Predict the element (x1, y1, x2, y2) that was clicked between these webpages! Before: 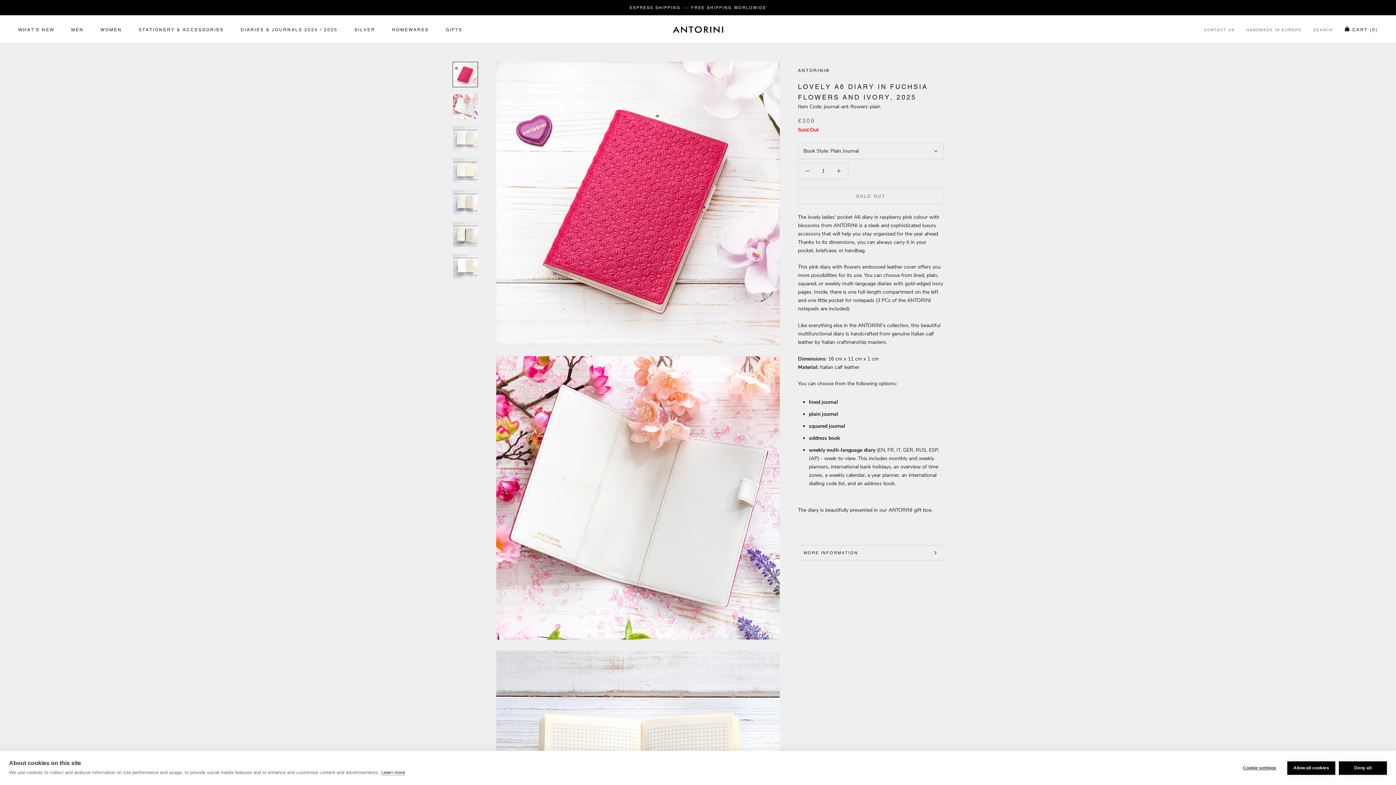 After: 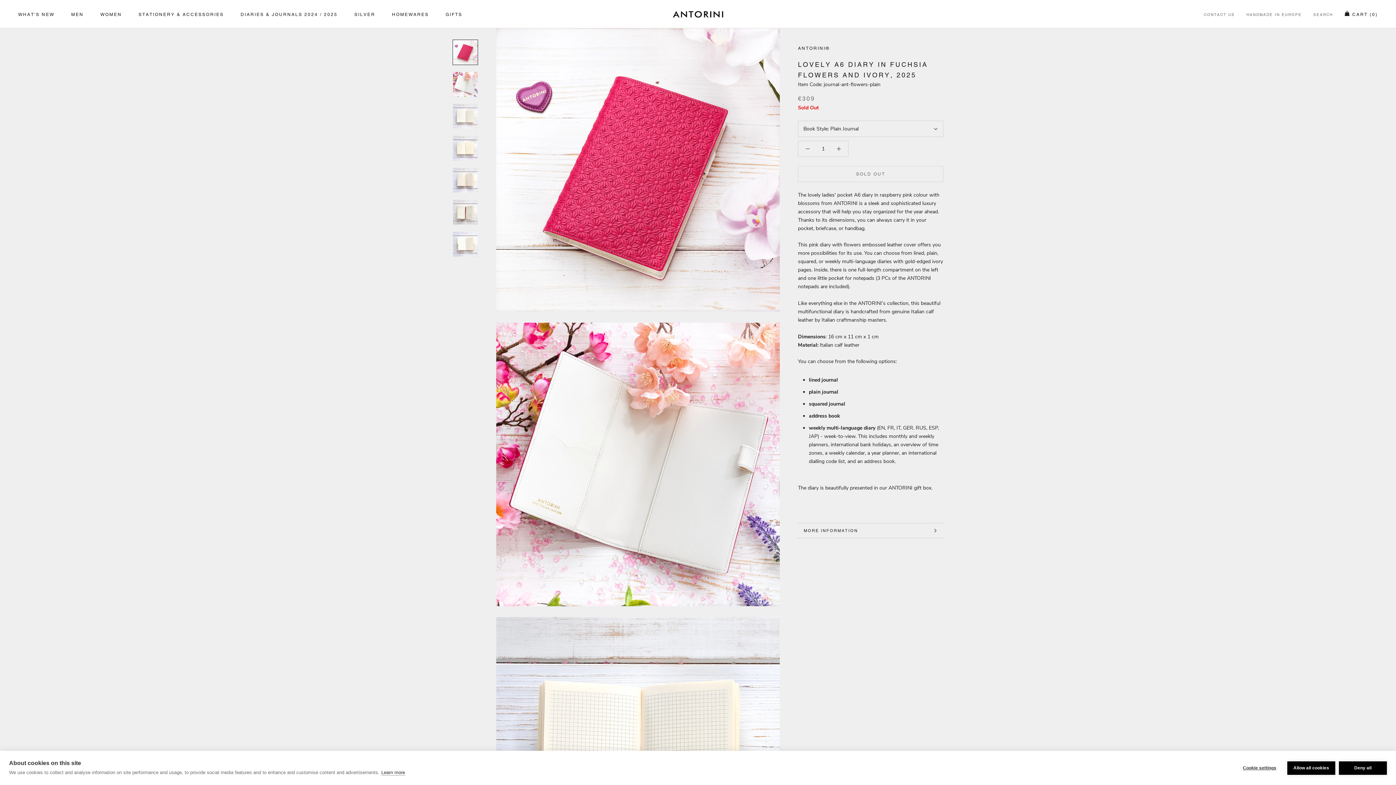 Action: bbox: (452, 61, 478, 87)